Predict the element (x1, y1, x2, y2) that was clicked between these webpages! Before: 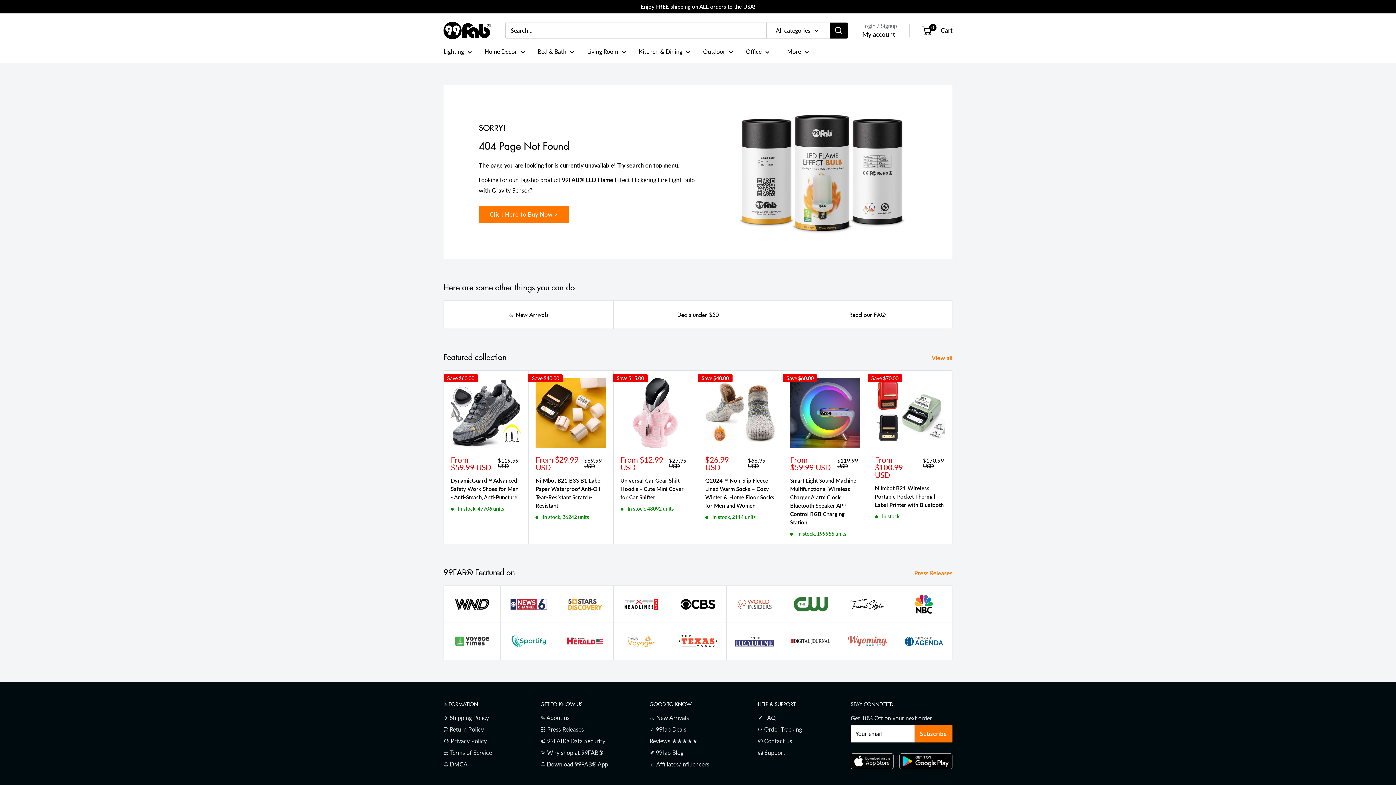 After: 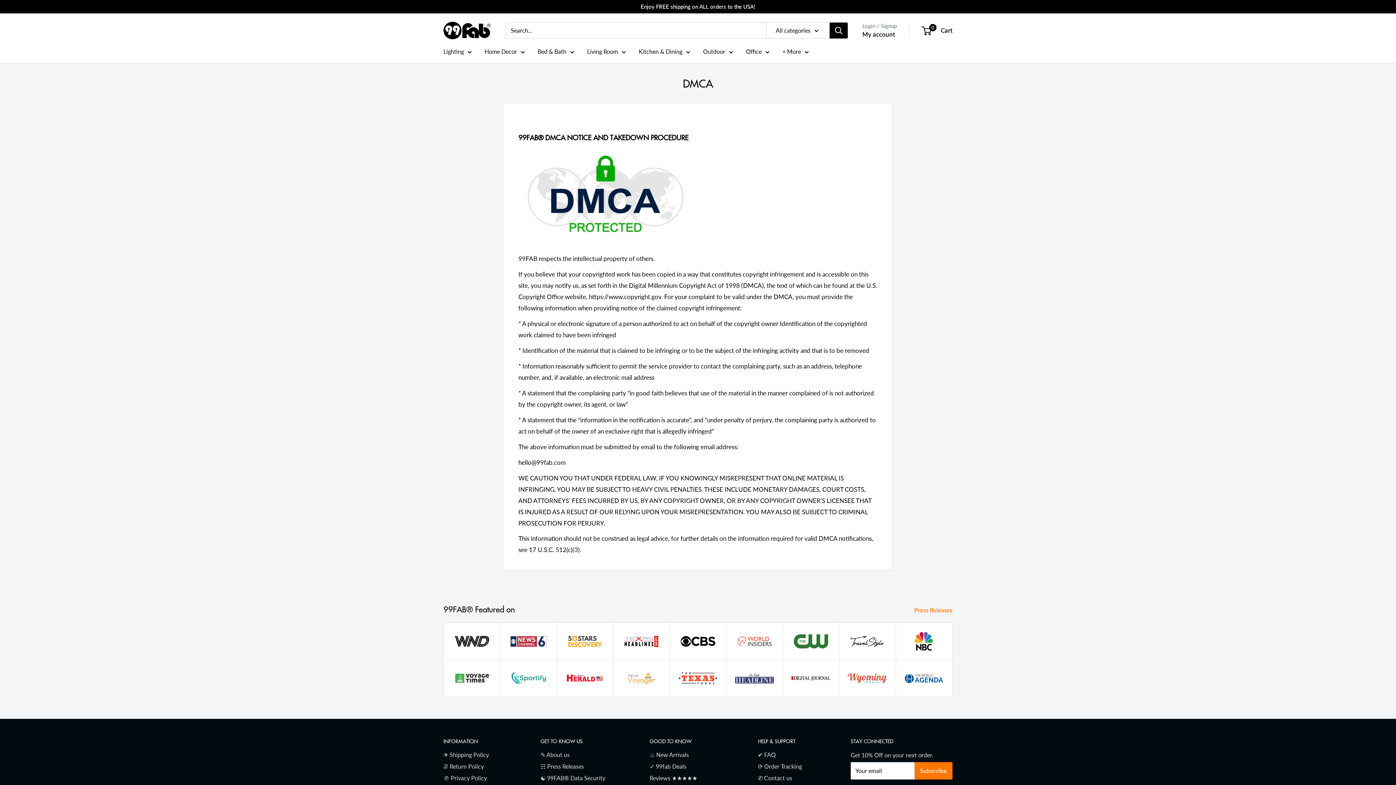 Action: label: © DMCA bbox: (443, 758, 515, 770)